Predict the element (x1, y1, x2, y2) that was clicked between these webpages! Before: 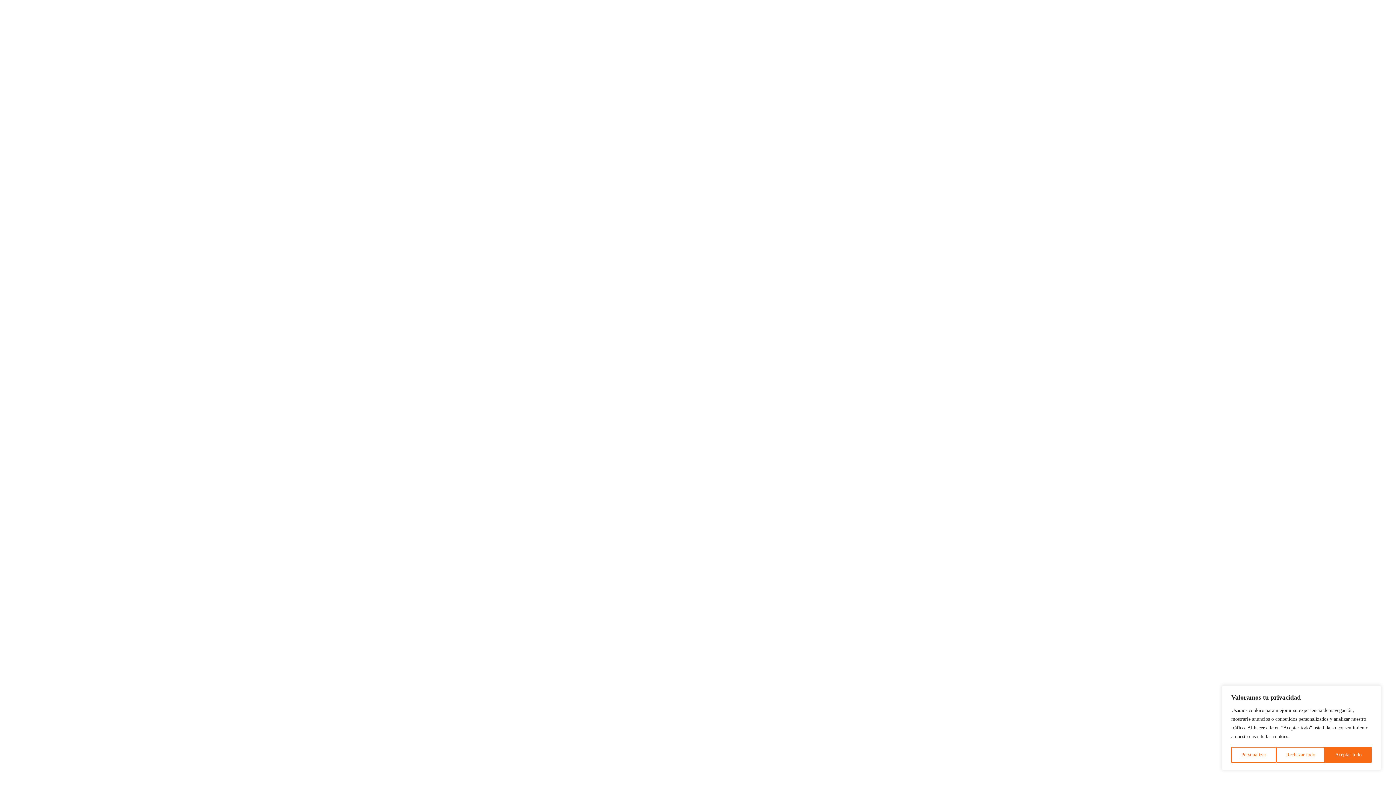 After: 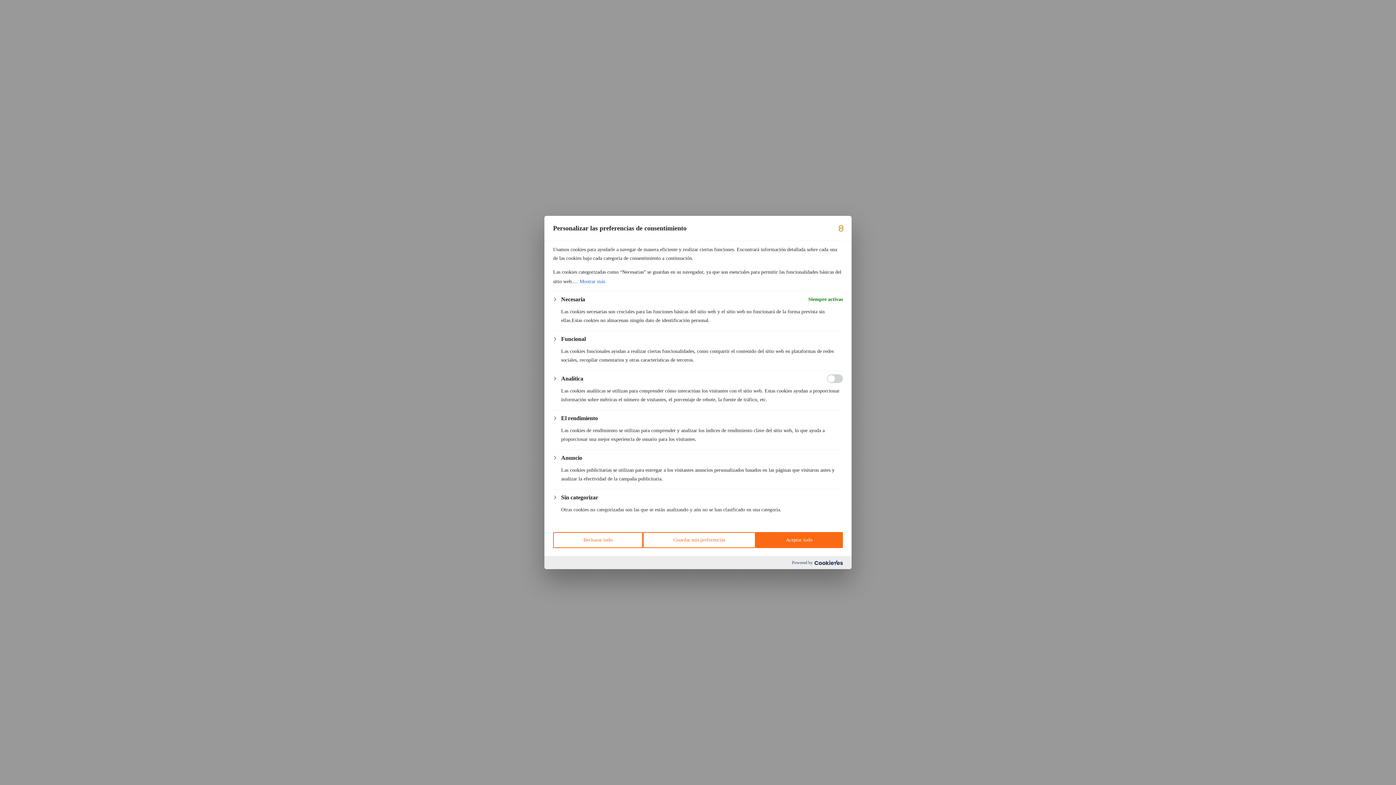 Action: bbox: (1231, 747, 1276, 763) label: Personalizar